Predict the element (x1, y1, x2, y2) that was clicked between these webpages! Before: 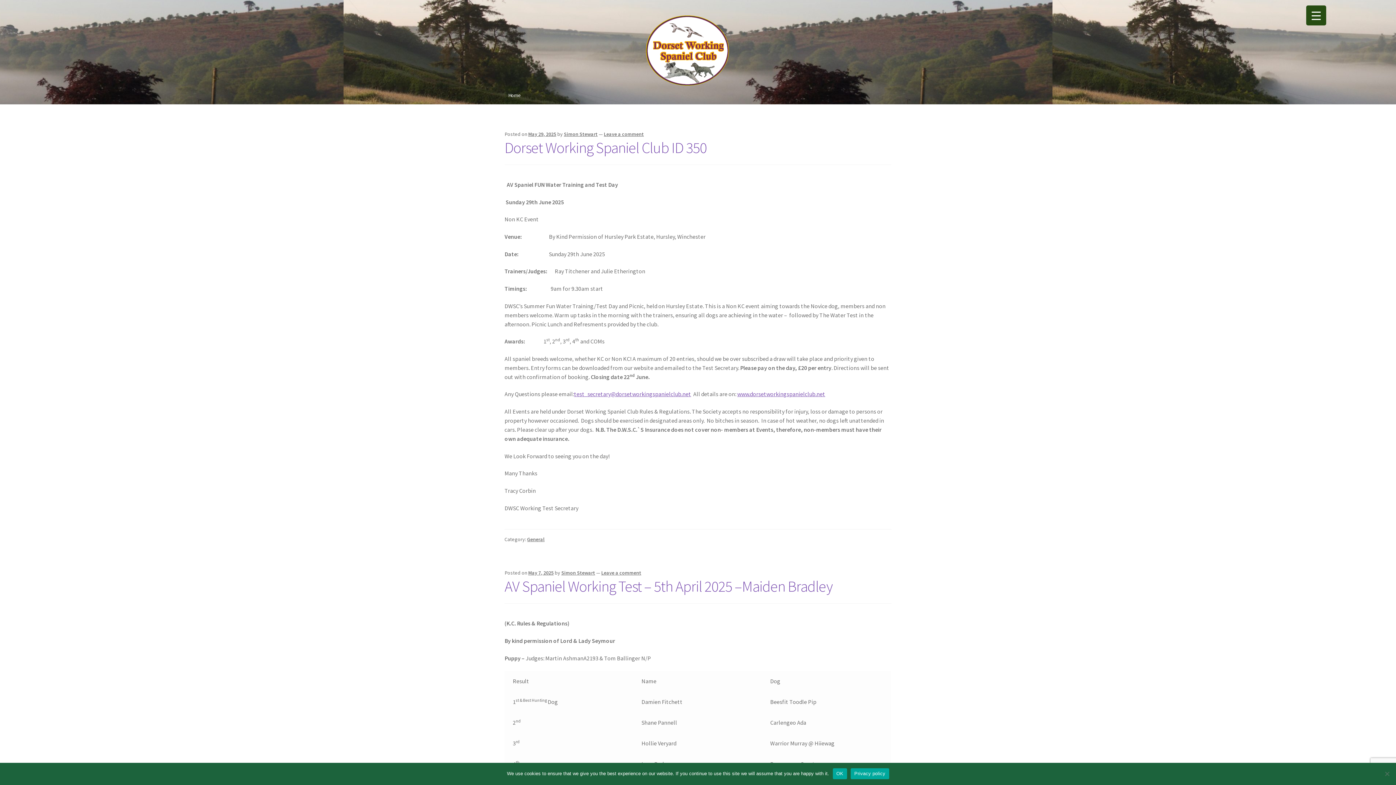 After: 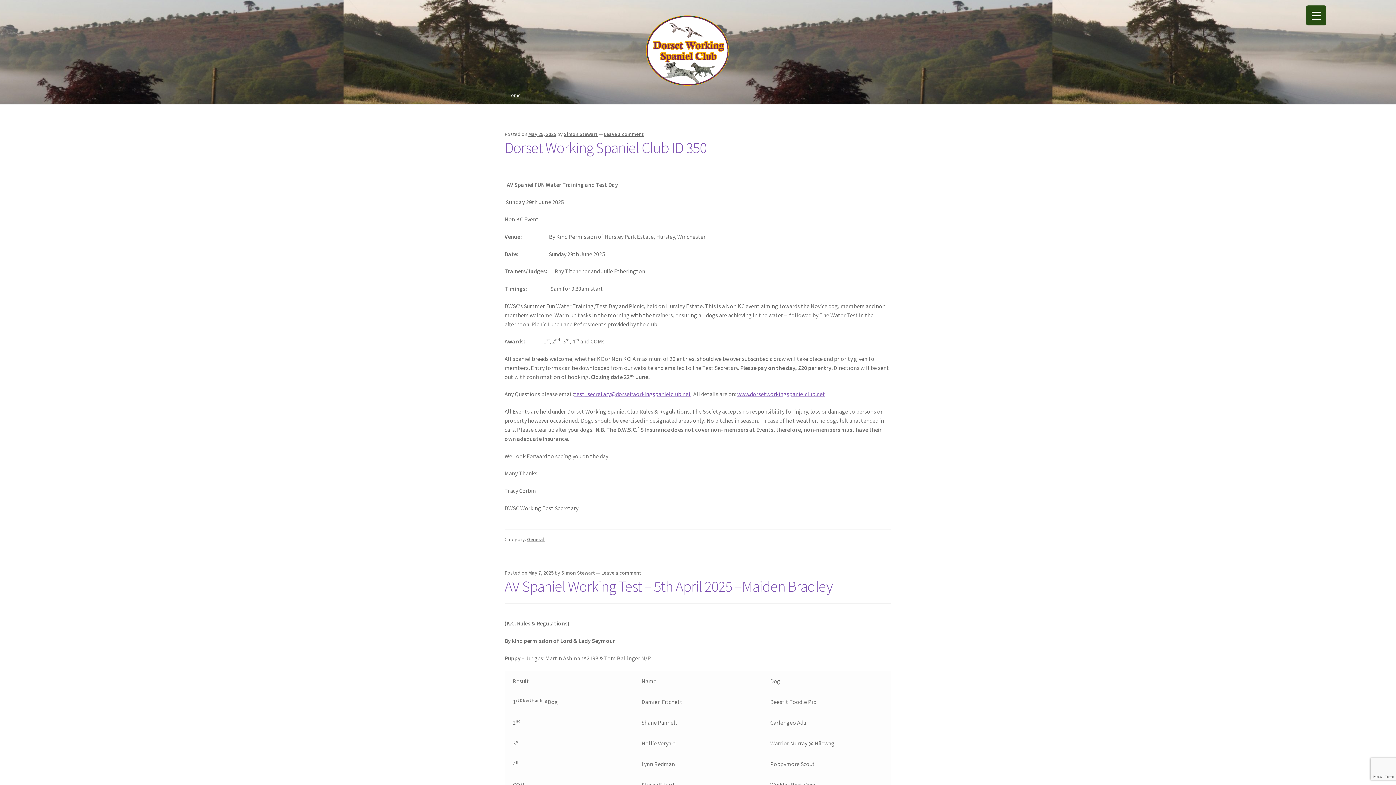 Action: label: OK bbox: (832, 768, 847, 779)